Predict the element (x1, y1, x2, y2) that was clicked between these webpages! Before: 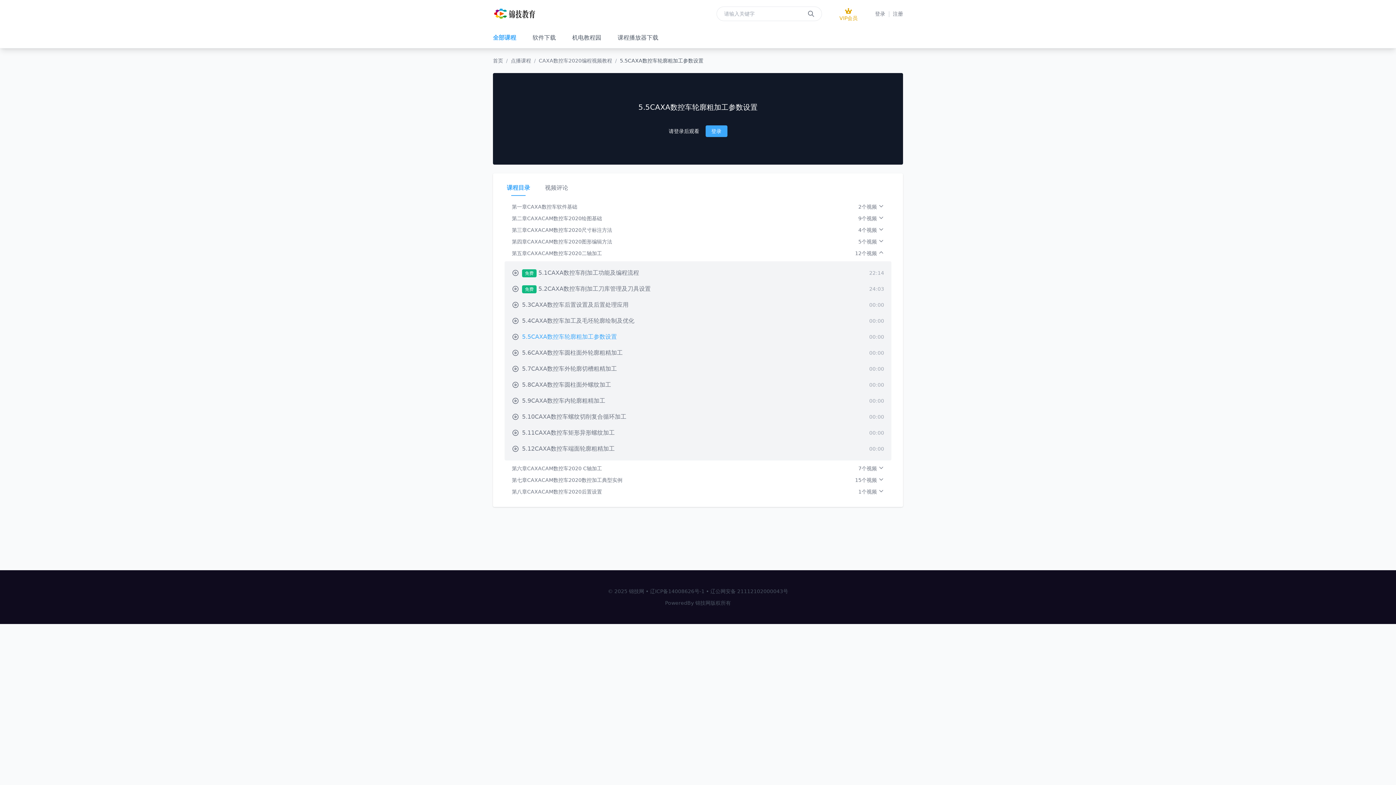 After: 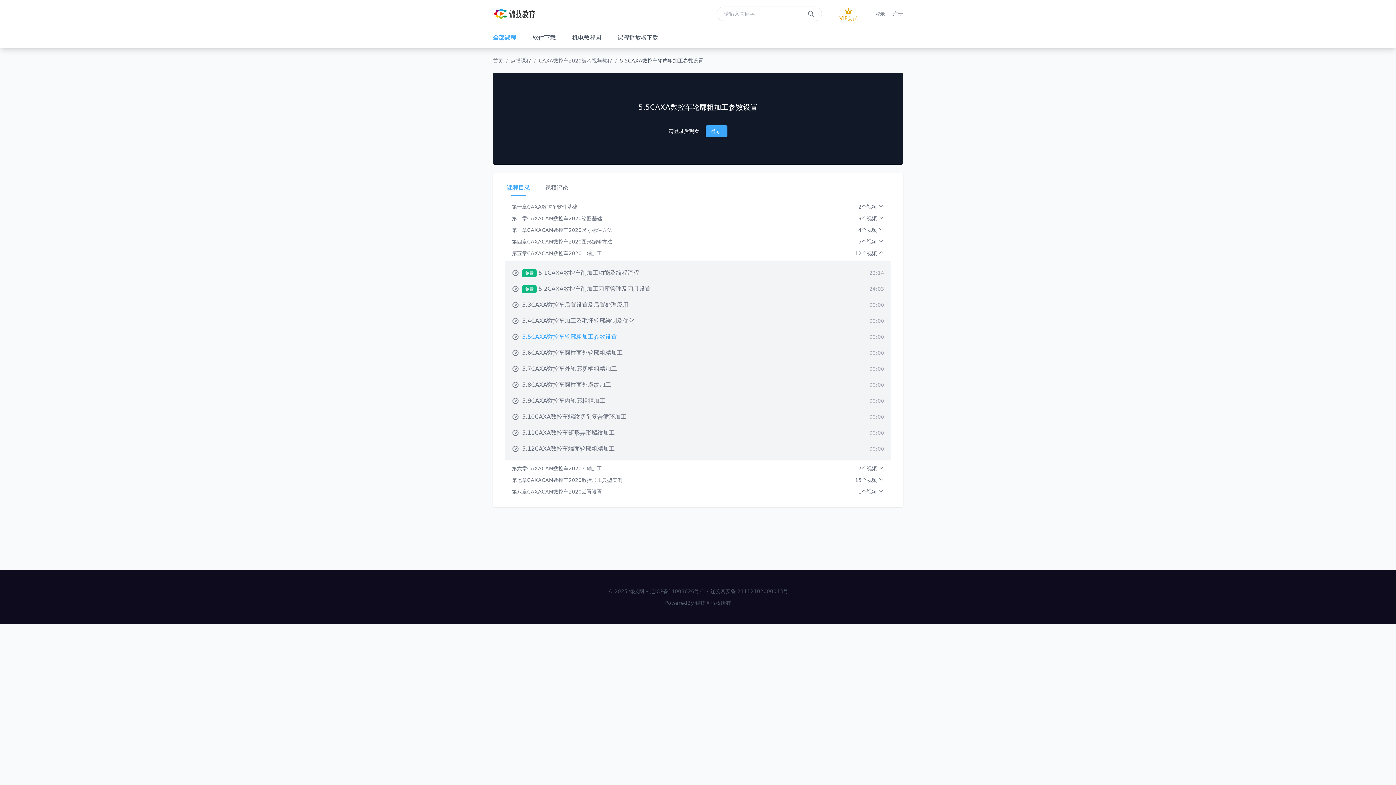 Action: label: 辽ICP备14008626号-1 bbox: (650, 588, 704, 594)